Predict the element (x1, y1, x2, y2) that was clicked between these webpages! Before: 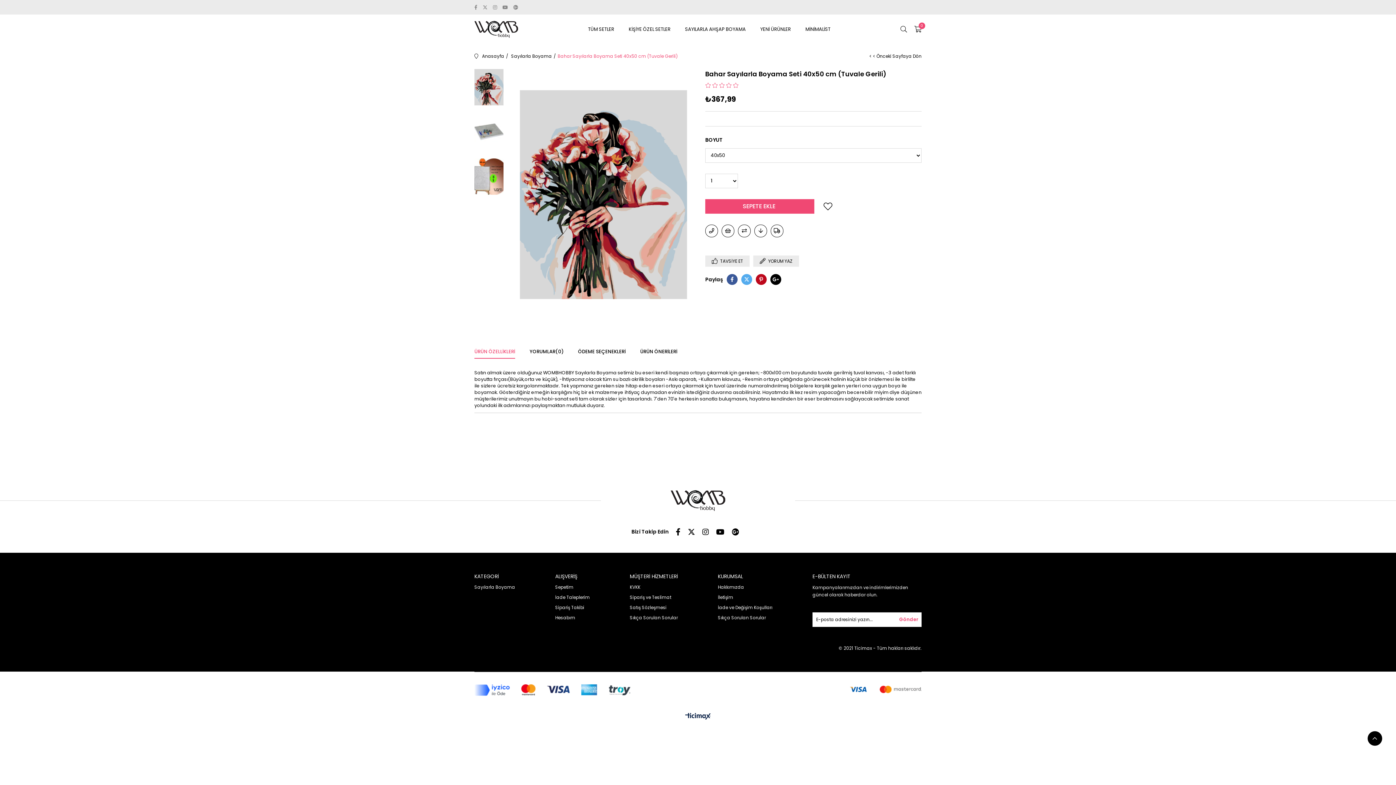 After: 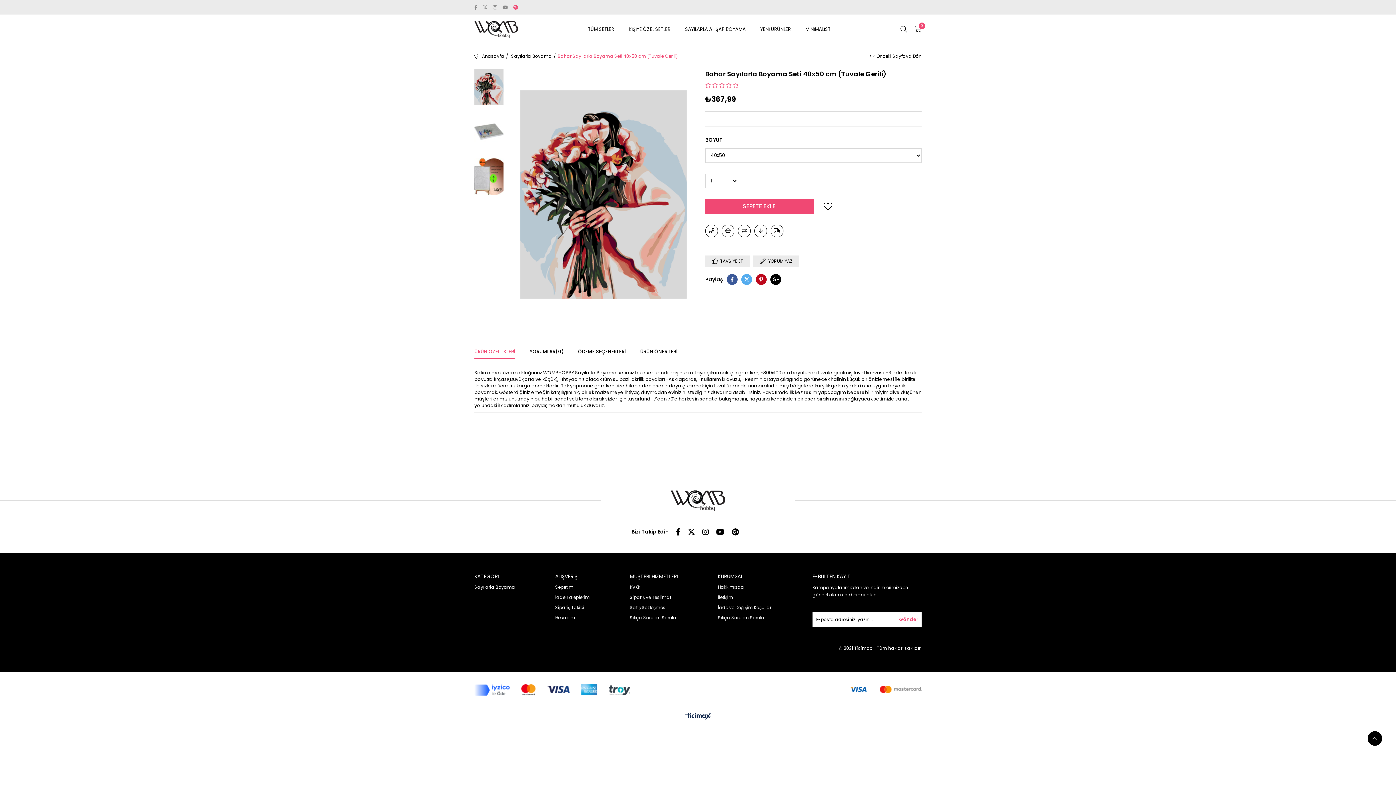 Action: bbox: (513, 0, 518, 10)